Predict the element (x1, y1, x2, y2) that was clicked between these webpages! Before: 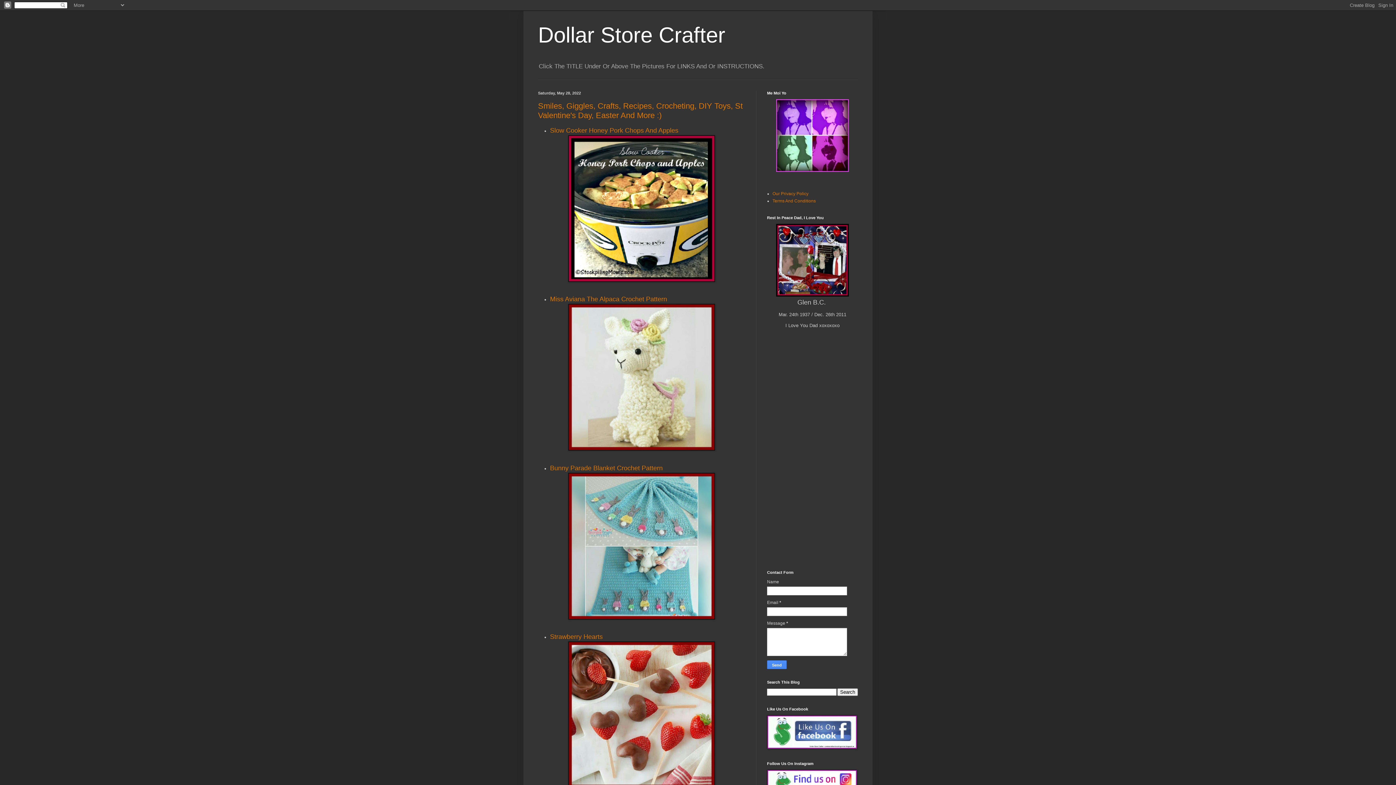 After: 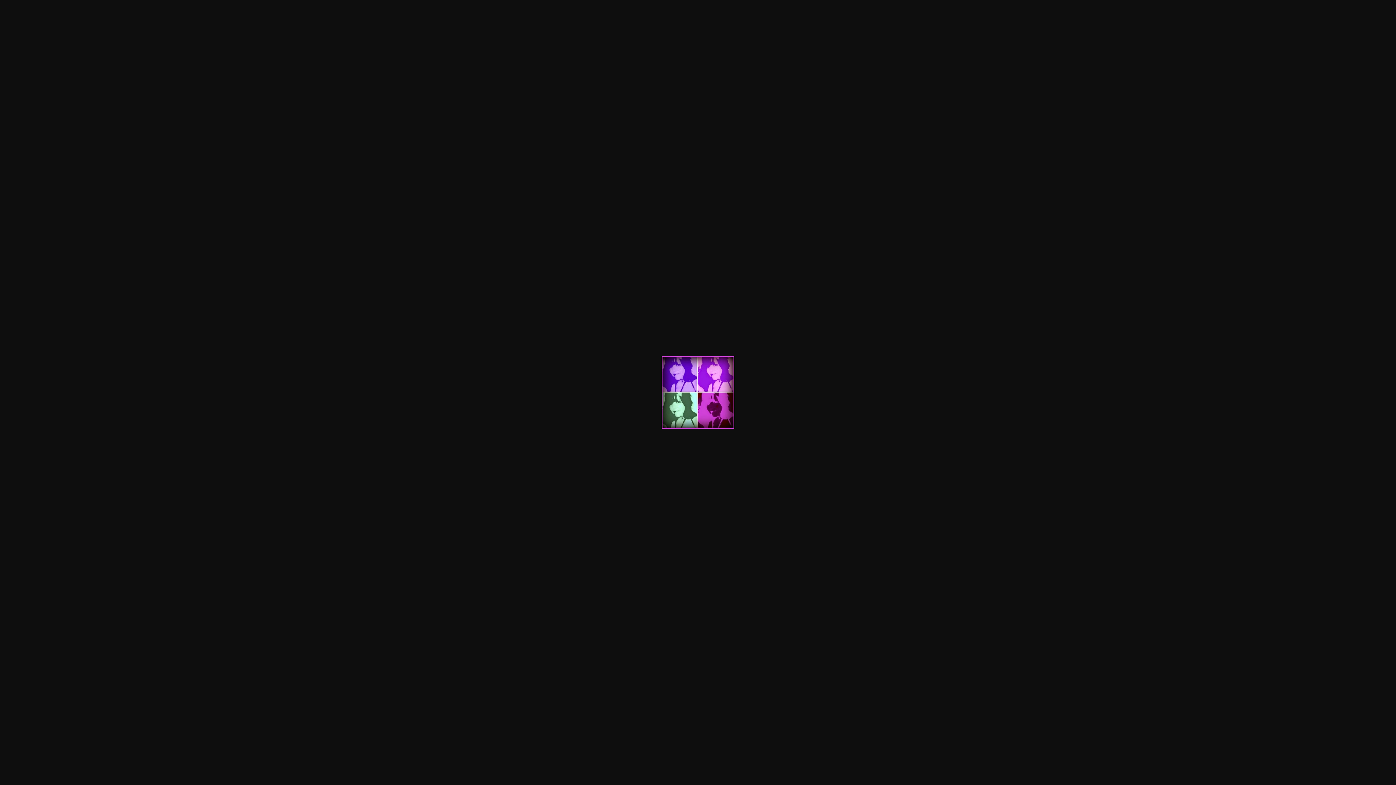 Action: bbox: (776, 168, 849, 173)